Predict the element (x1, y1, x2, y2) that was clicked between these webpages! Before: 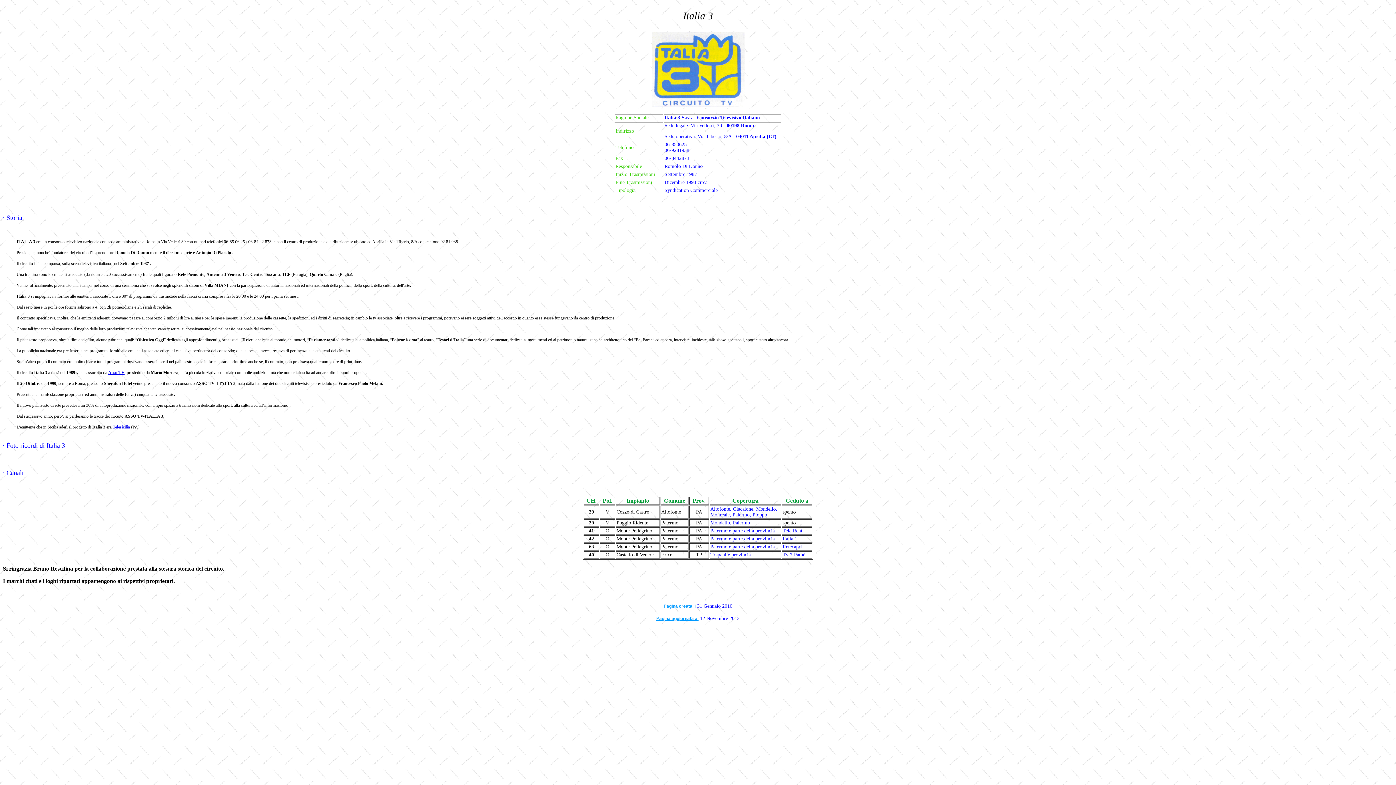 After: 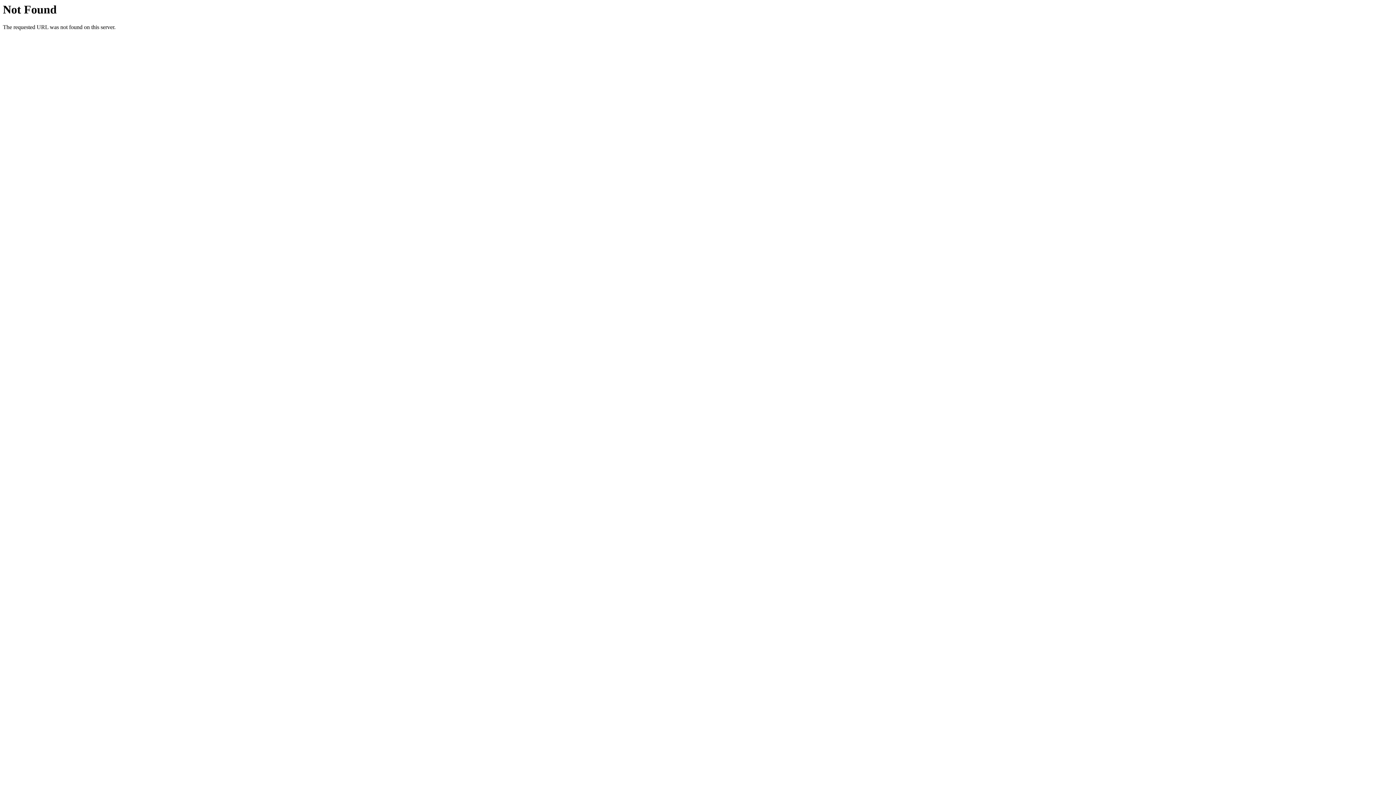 Action: bbox: (782, 528, 802, 533) label: Tele Rent